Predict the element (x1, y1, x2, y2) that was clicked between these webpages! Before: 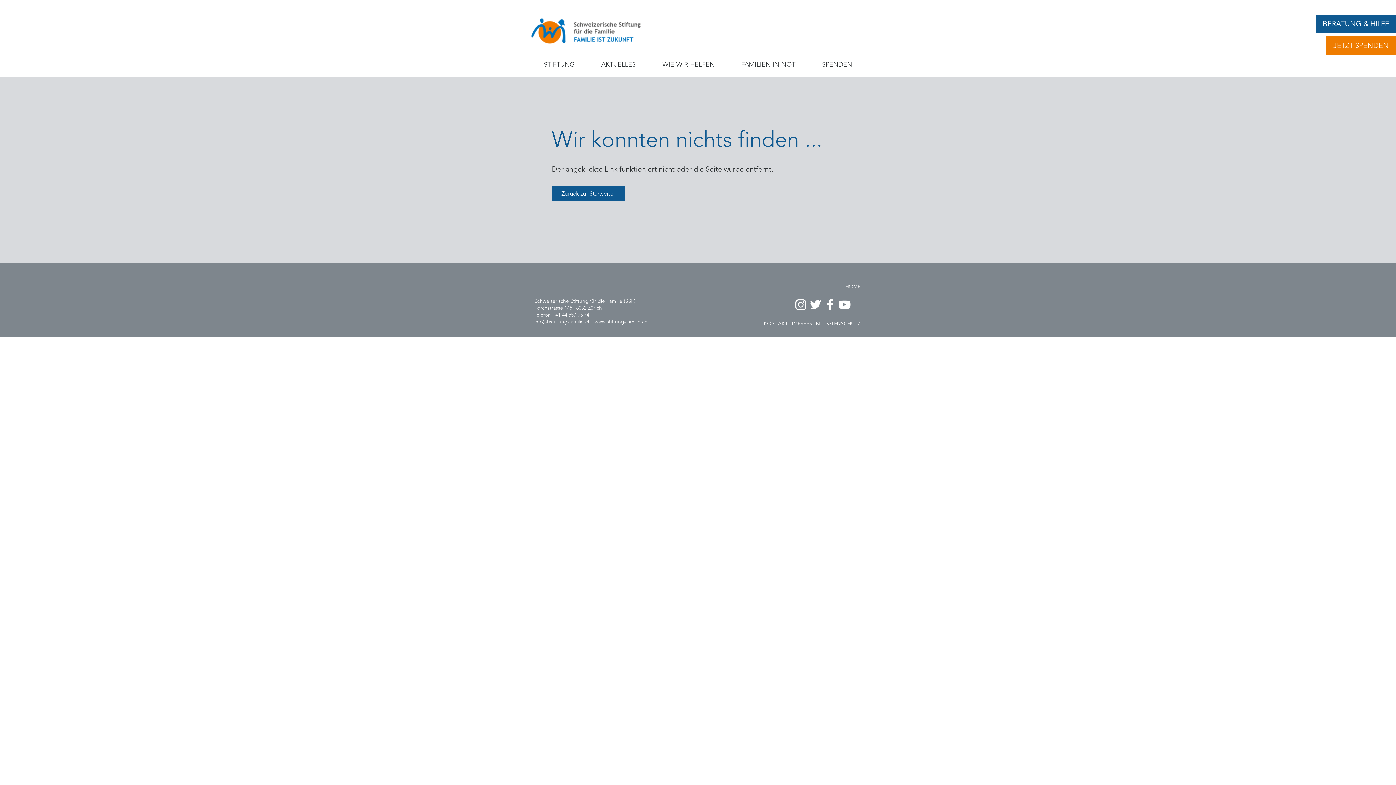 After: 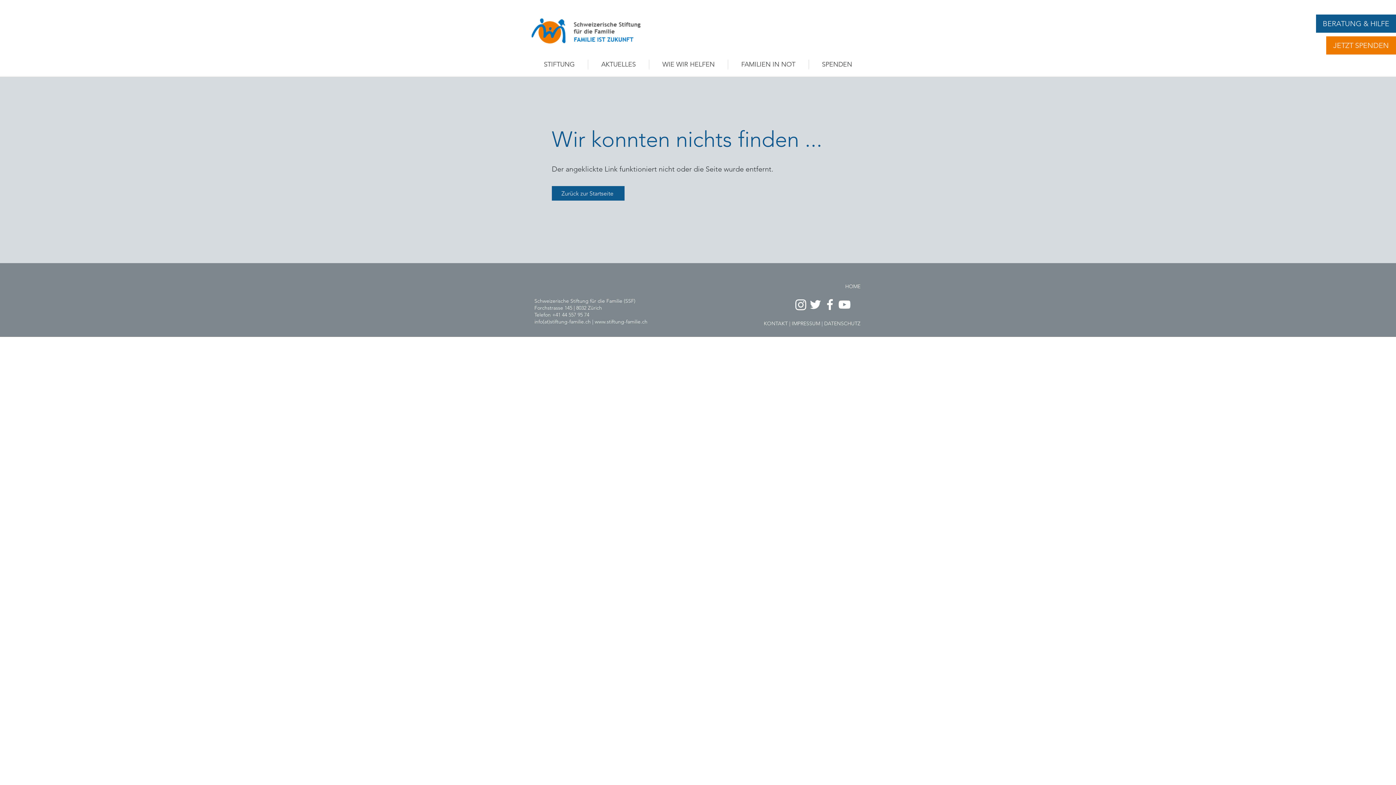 Action: label: info(at)stiftung-familie.ch bbox: (534, 318, 590, 325)